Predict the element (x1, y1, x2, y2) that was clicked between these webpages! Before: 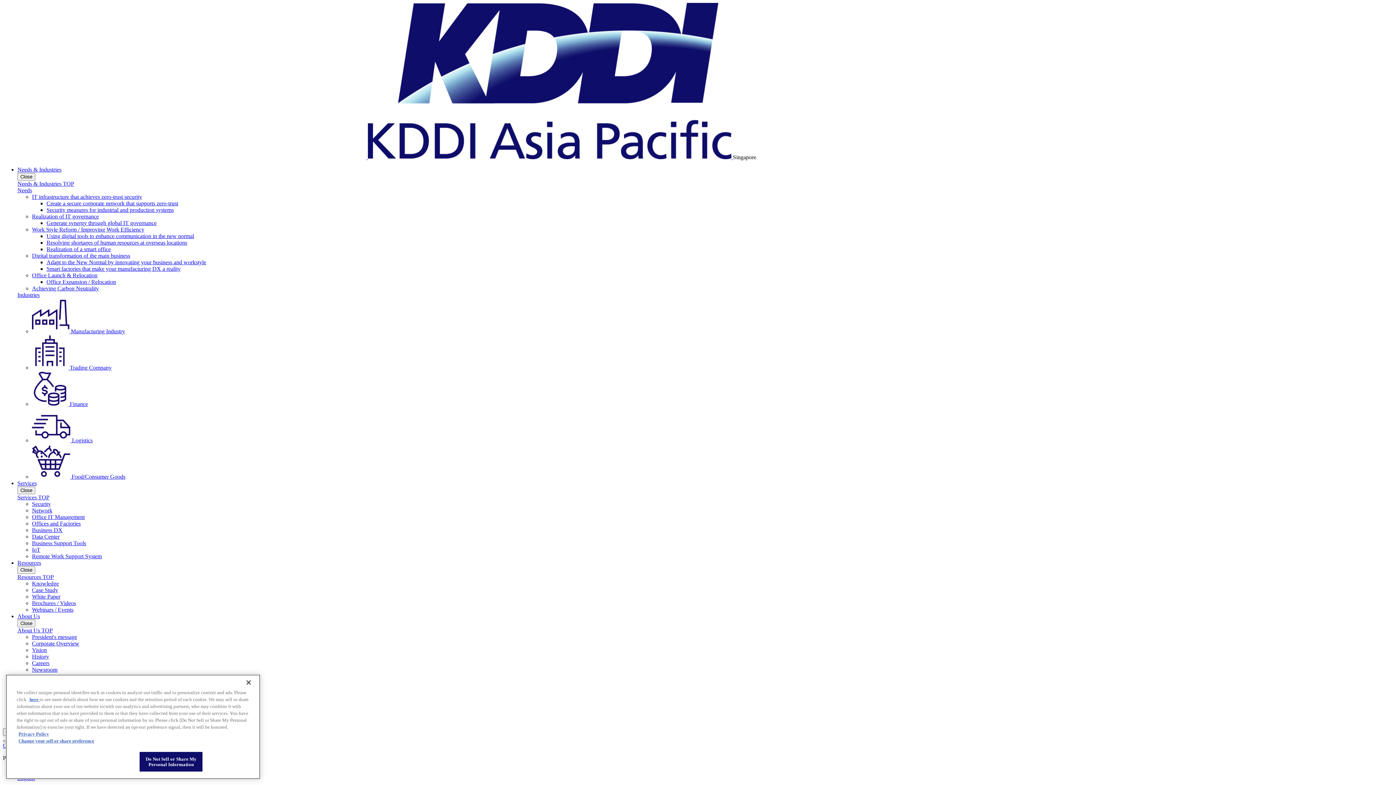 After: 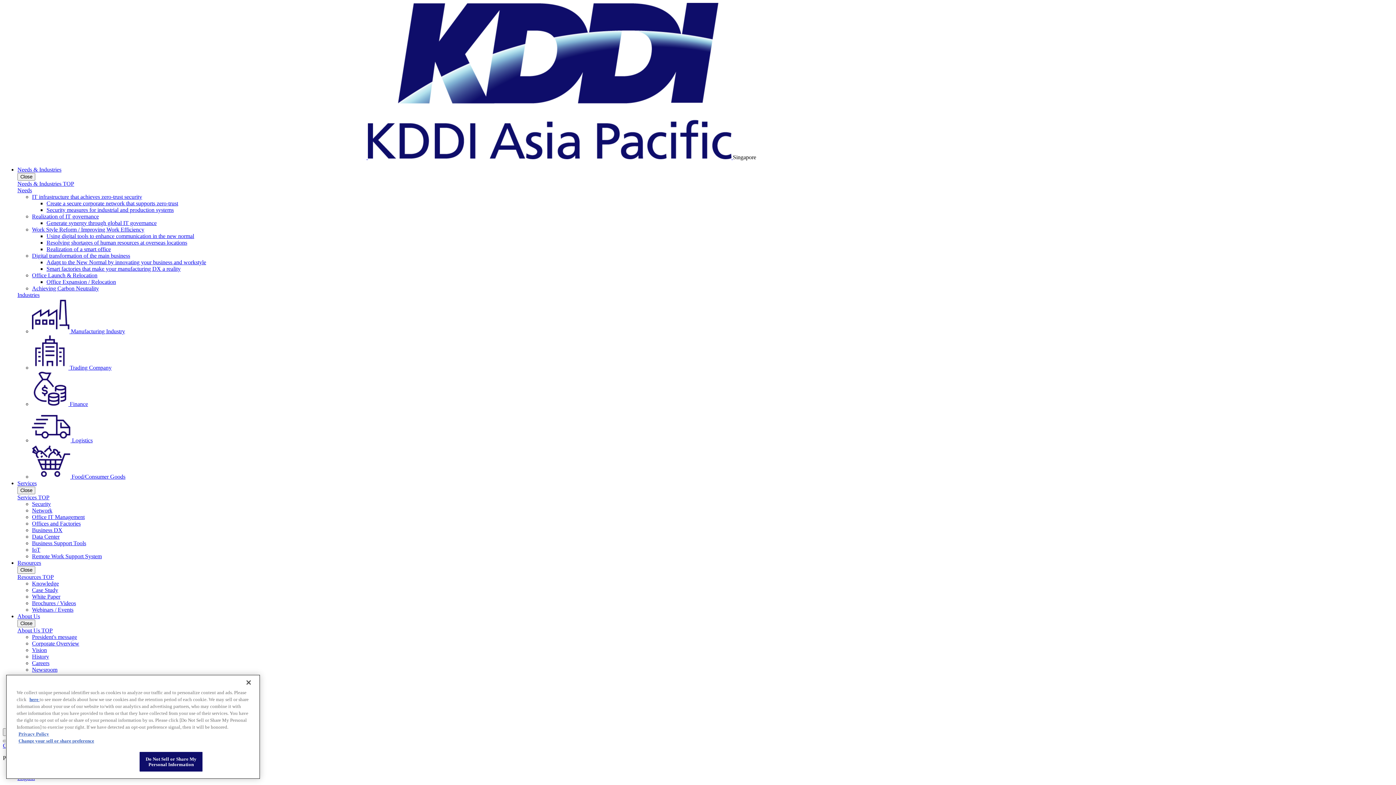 Action: bbox: (32, 527, 62, 533) label: Business DX